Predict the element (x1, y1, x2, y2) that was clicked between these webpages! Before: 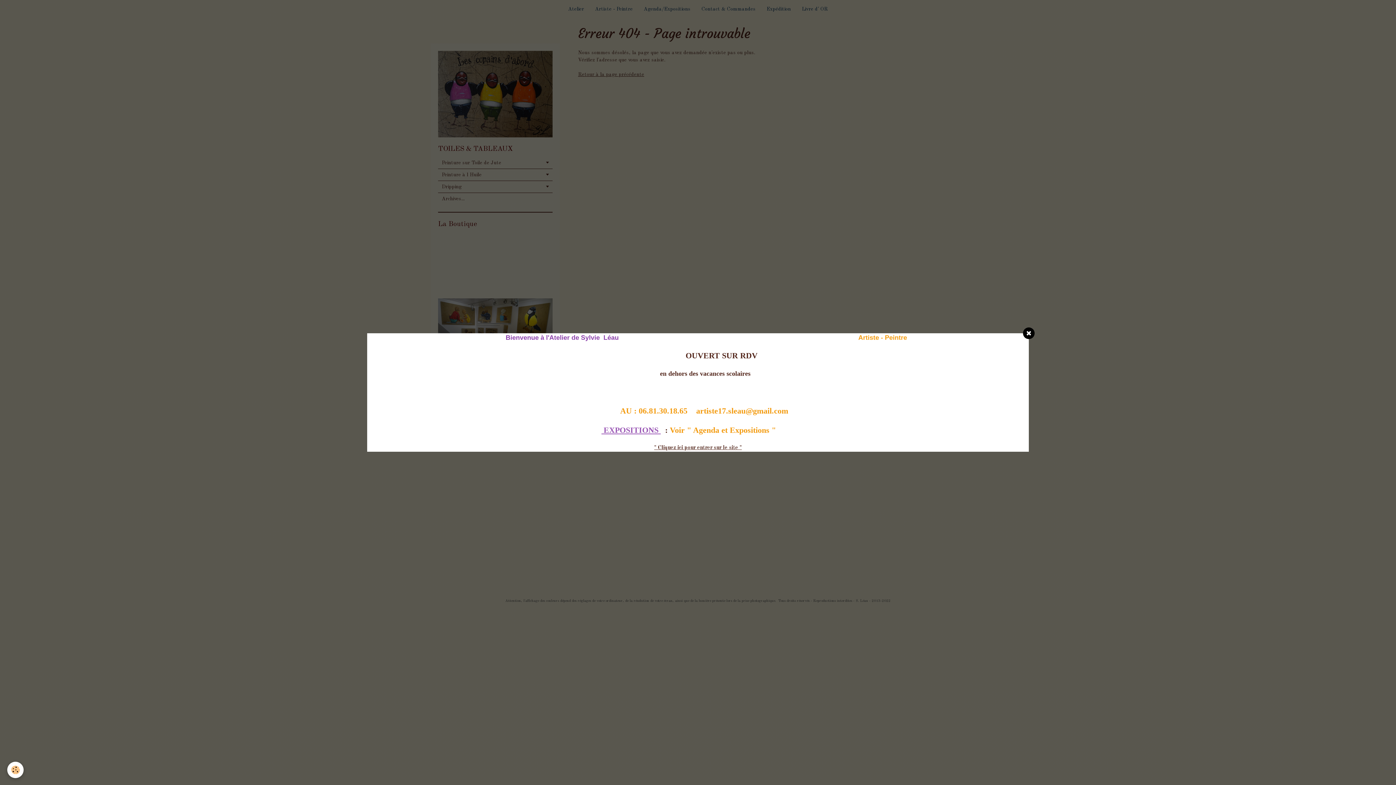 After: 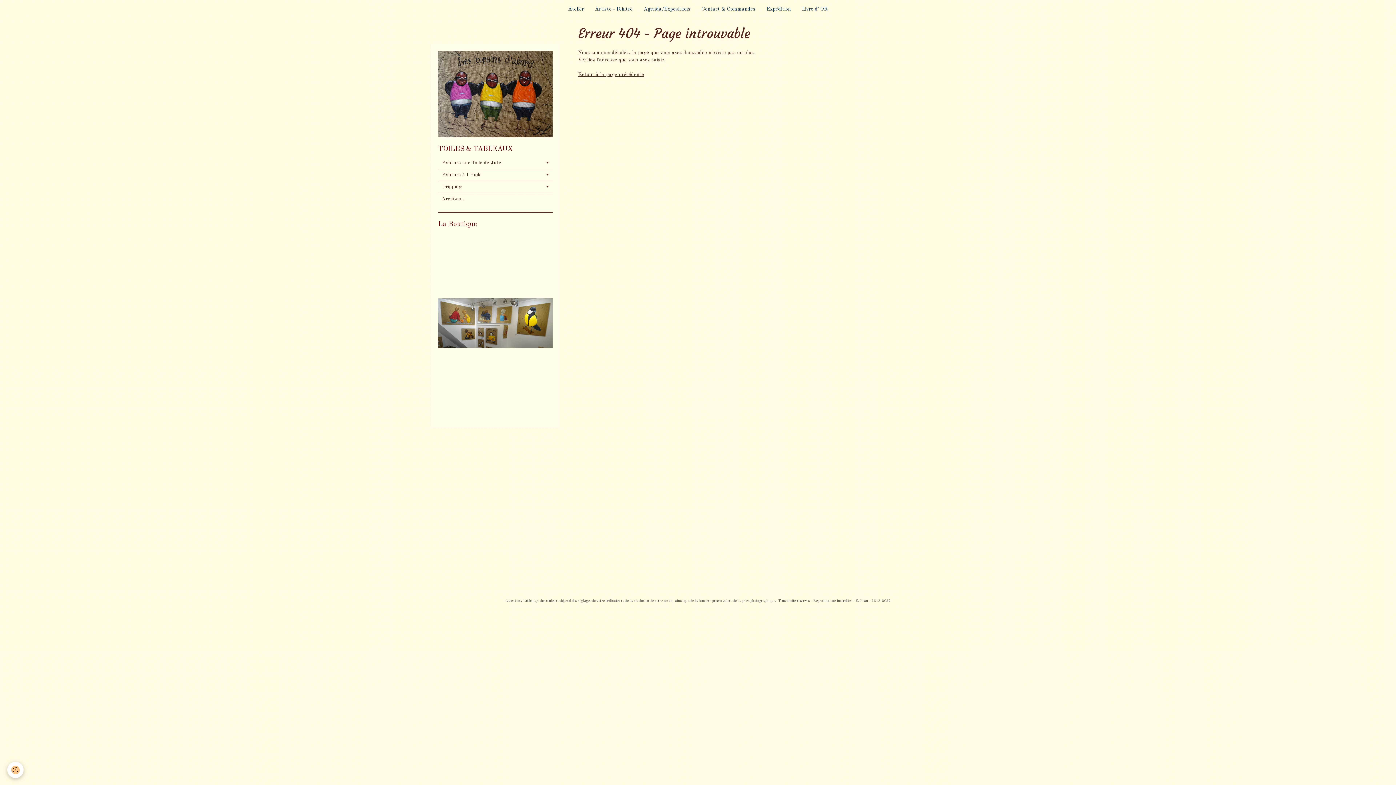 Action: bbox: (654, 445, 742, 450) label: " Cliquez ici pour entrer sur le site "